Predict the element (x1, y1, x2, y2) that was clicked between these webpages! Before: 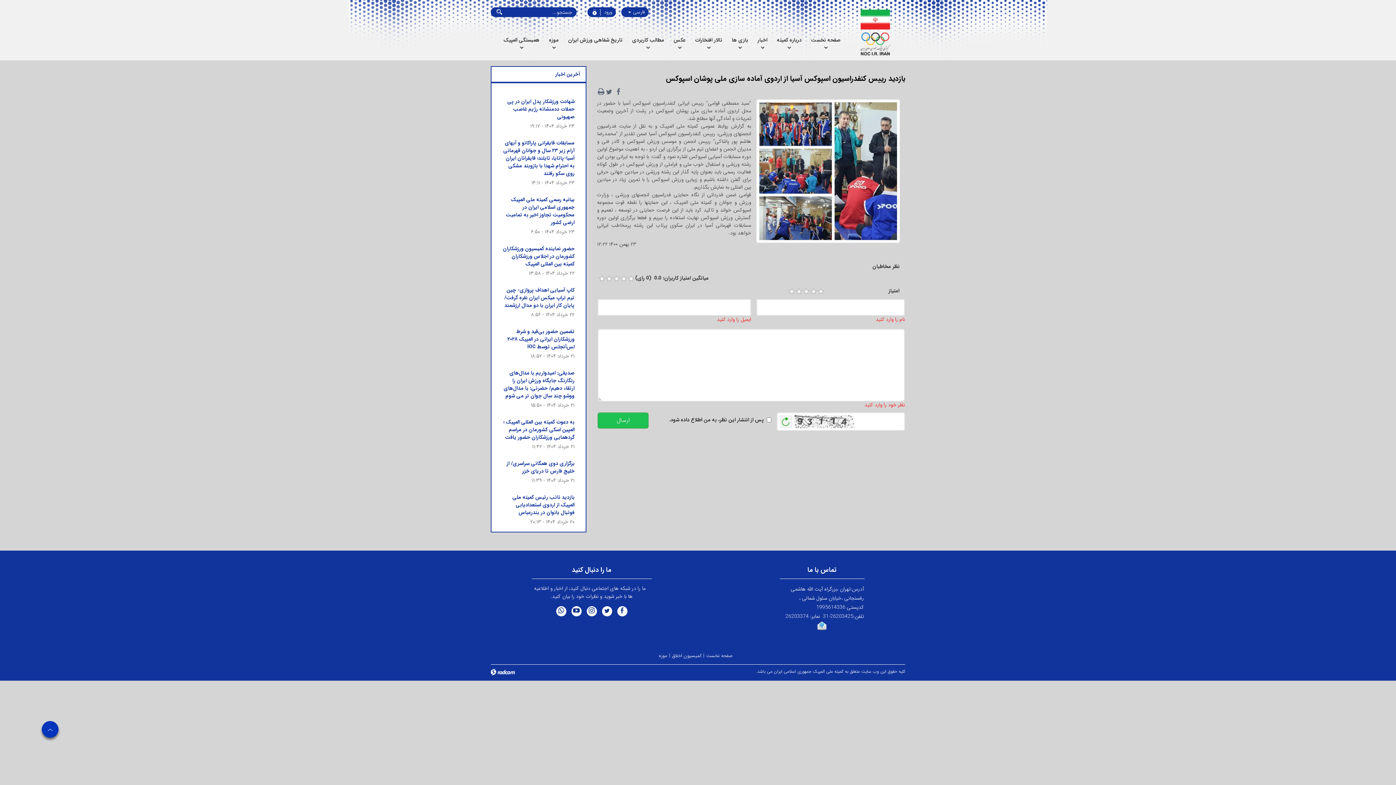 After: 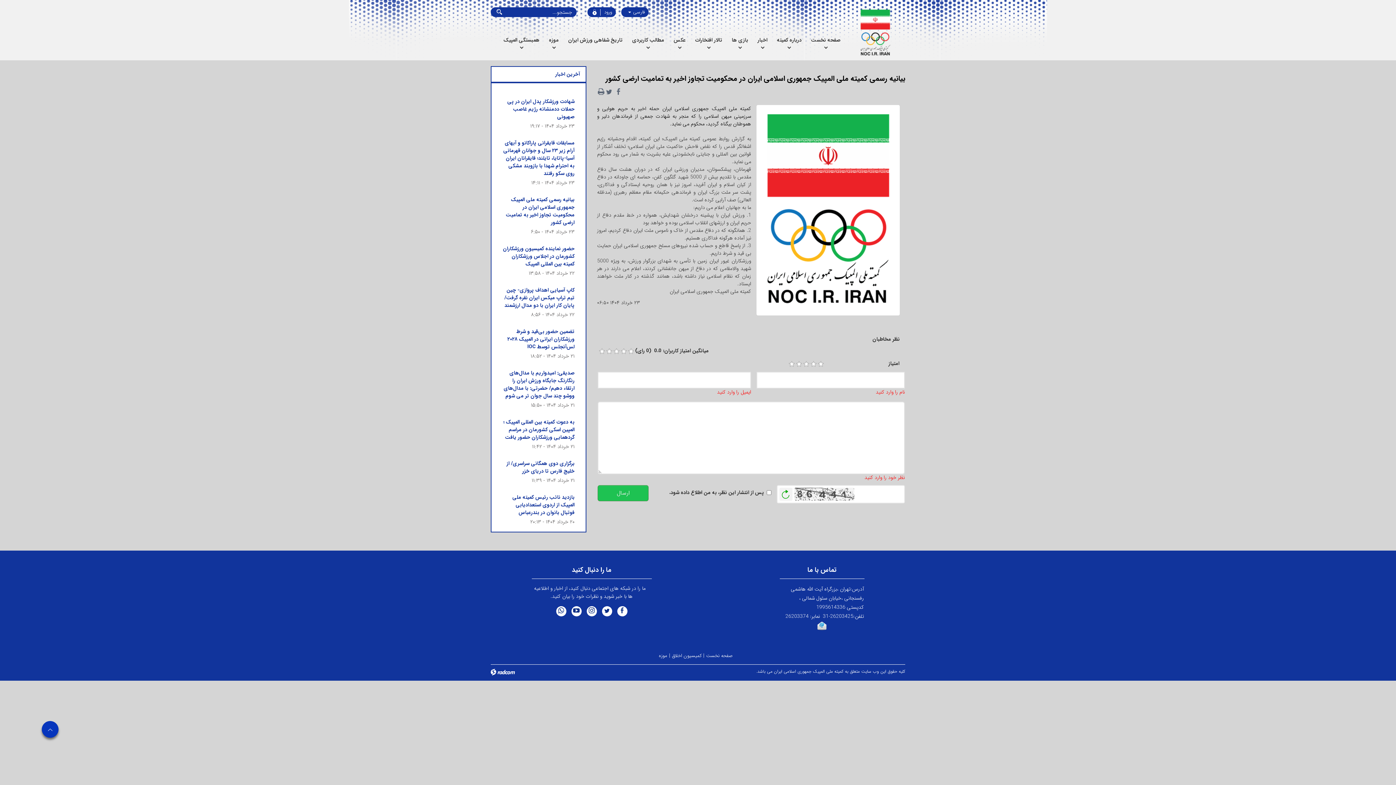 Action: bbox: (506, 195, 574, 226) label: بیانیه رسمی کمیته ملی المپیک جمهوری اسلامی ایران در محکومیت تجاوز اخیر به تمامیت ارضی کشور